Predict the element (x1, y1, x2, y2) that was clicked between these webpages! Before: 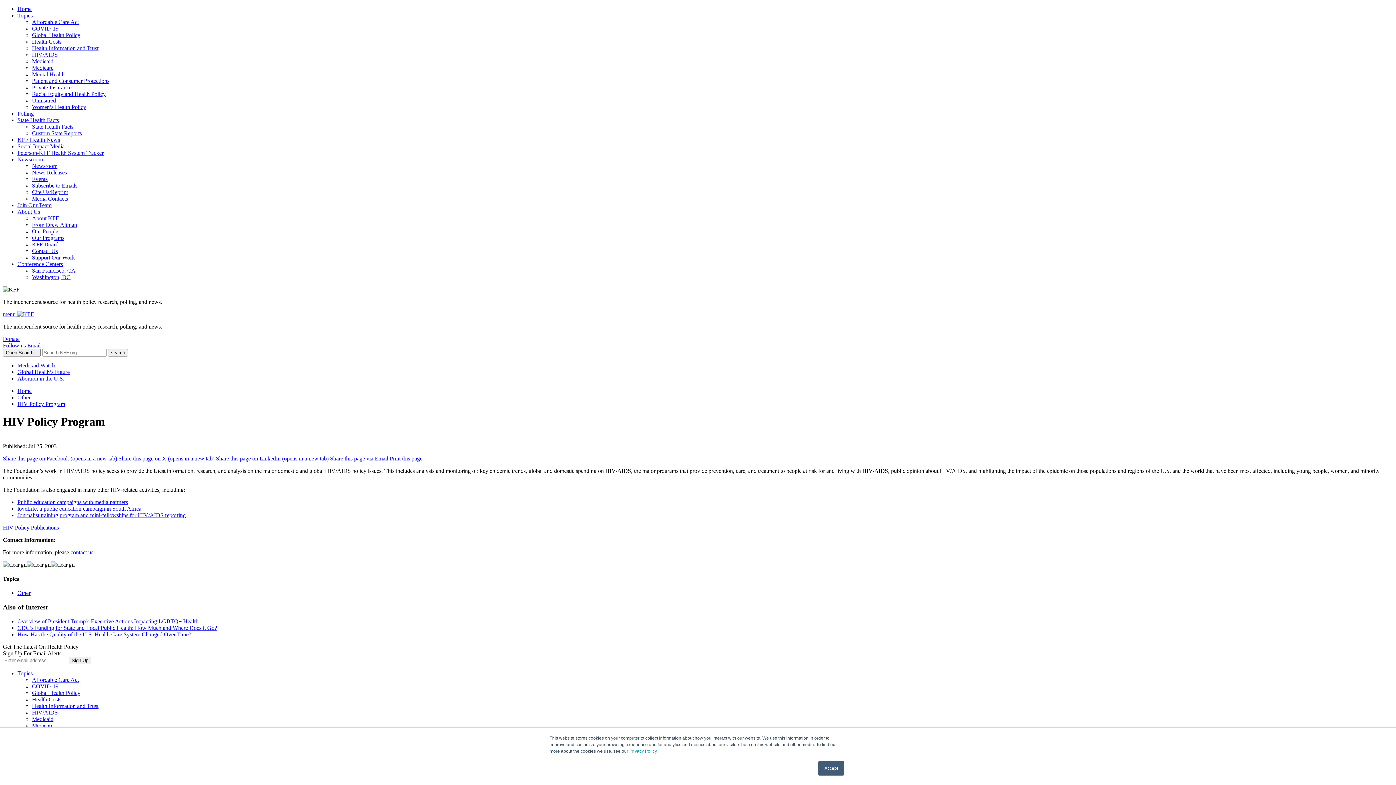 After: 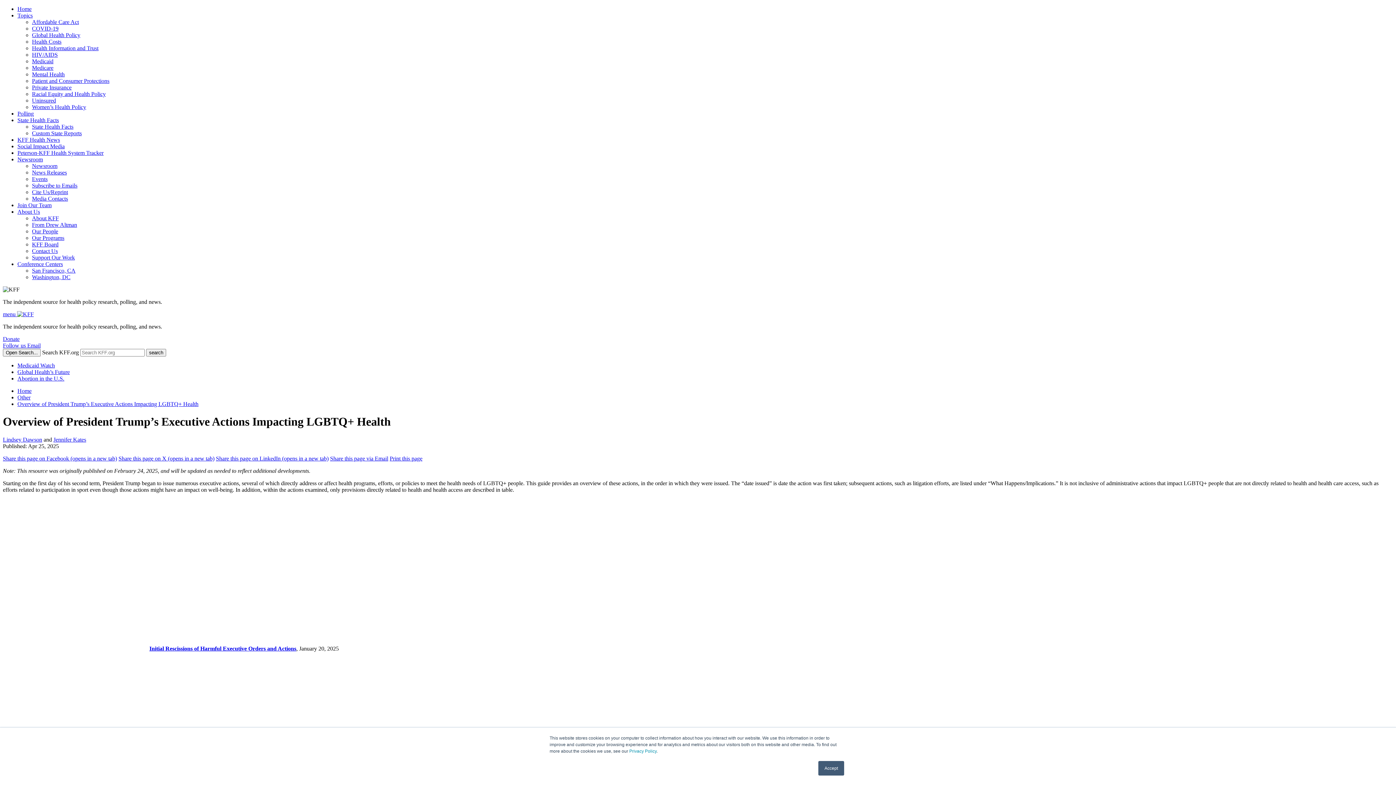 Action: label: Overview of President Trump’s Executive Actions Impacting LGBTQ+ Health bbox: (17, 618, 198, 624)